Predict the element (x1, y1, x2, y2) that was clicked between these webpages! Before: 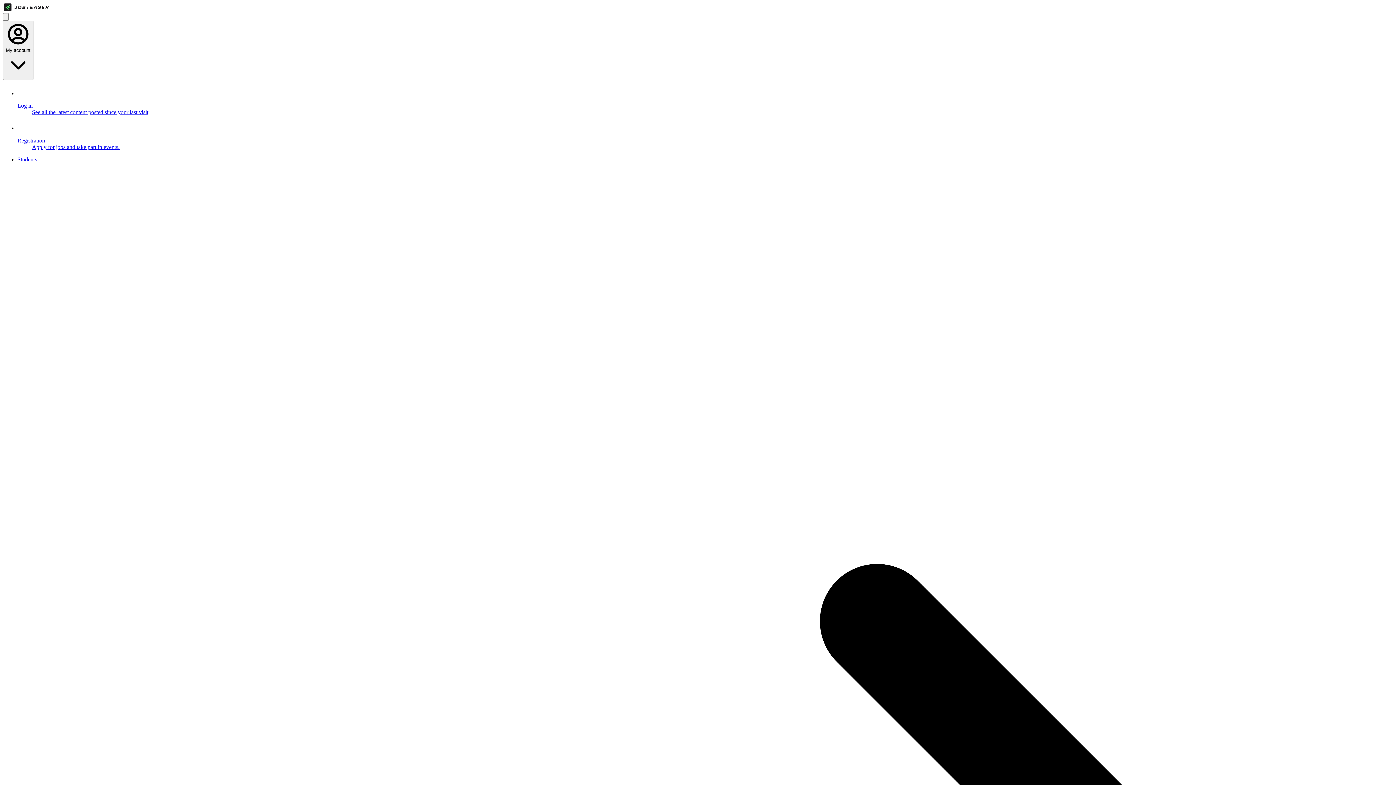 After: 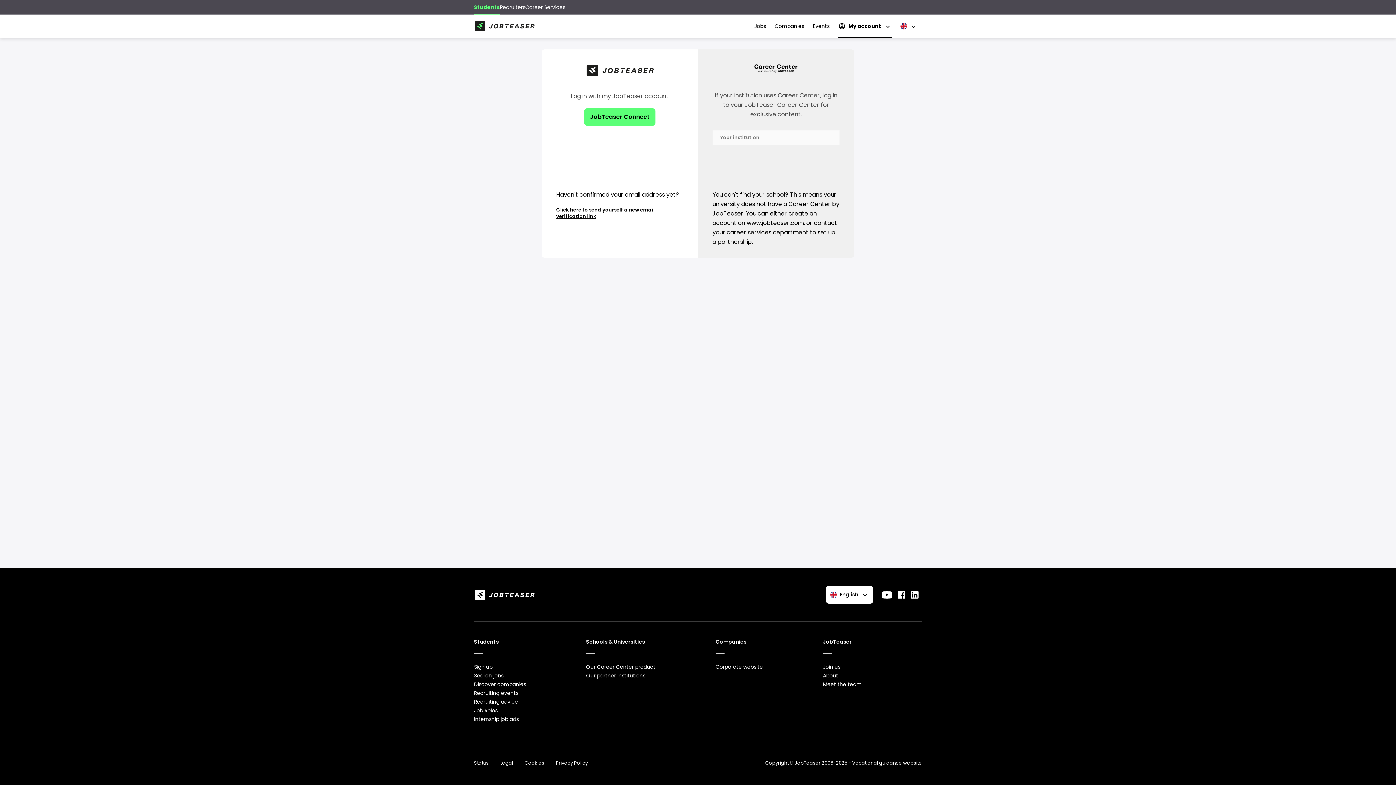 Action: bbox: (17, 85, 1393, 115) label: Log in
See all the latest content posted since your last visit